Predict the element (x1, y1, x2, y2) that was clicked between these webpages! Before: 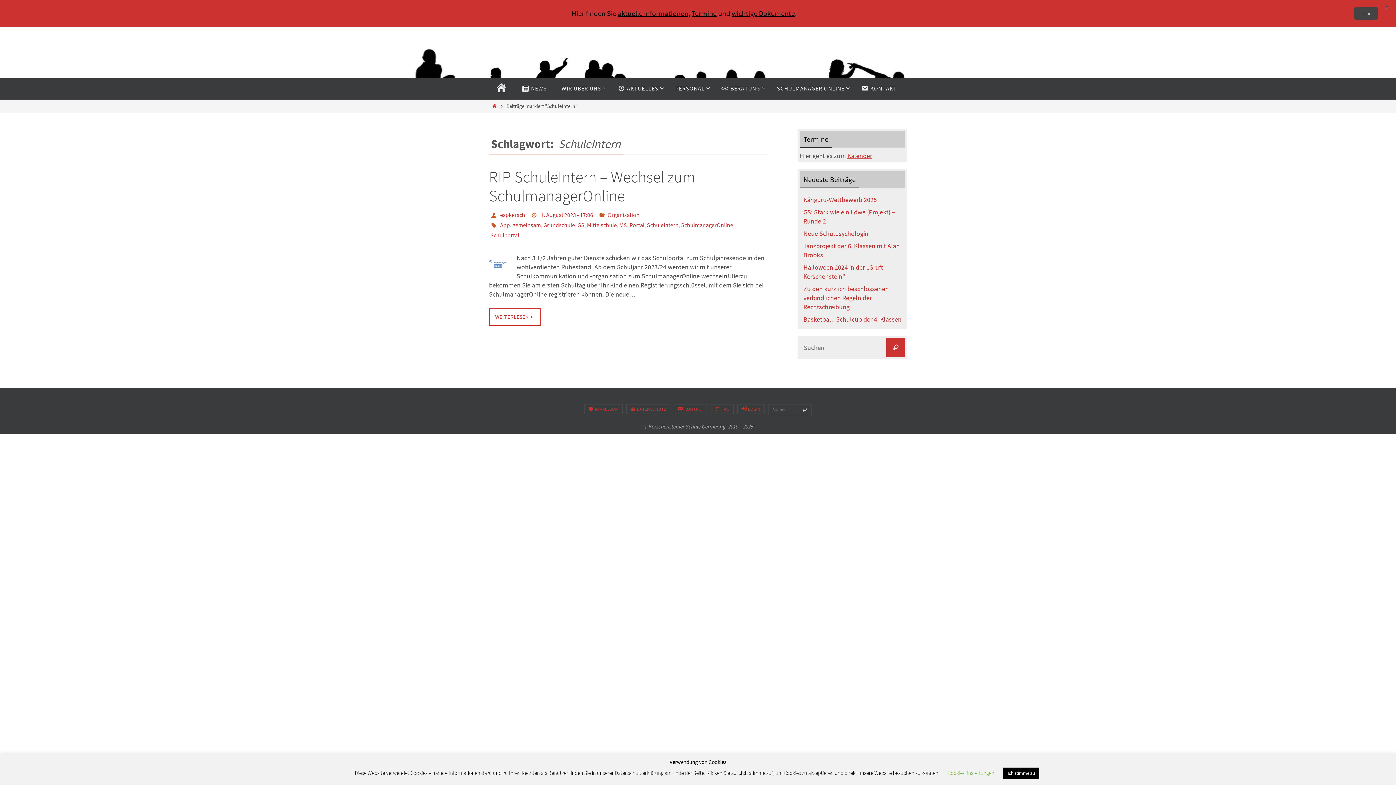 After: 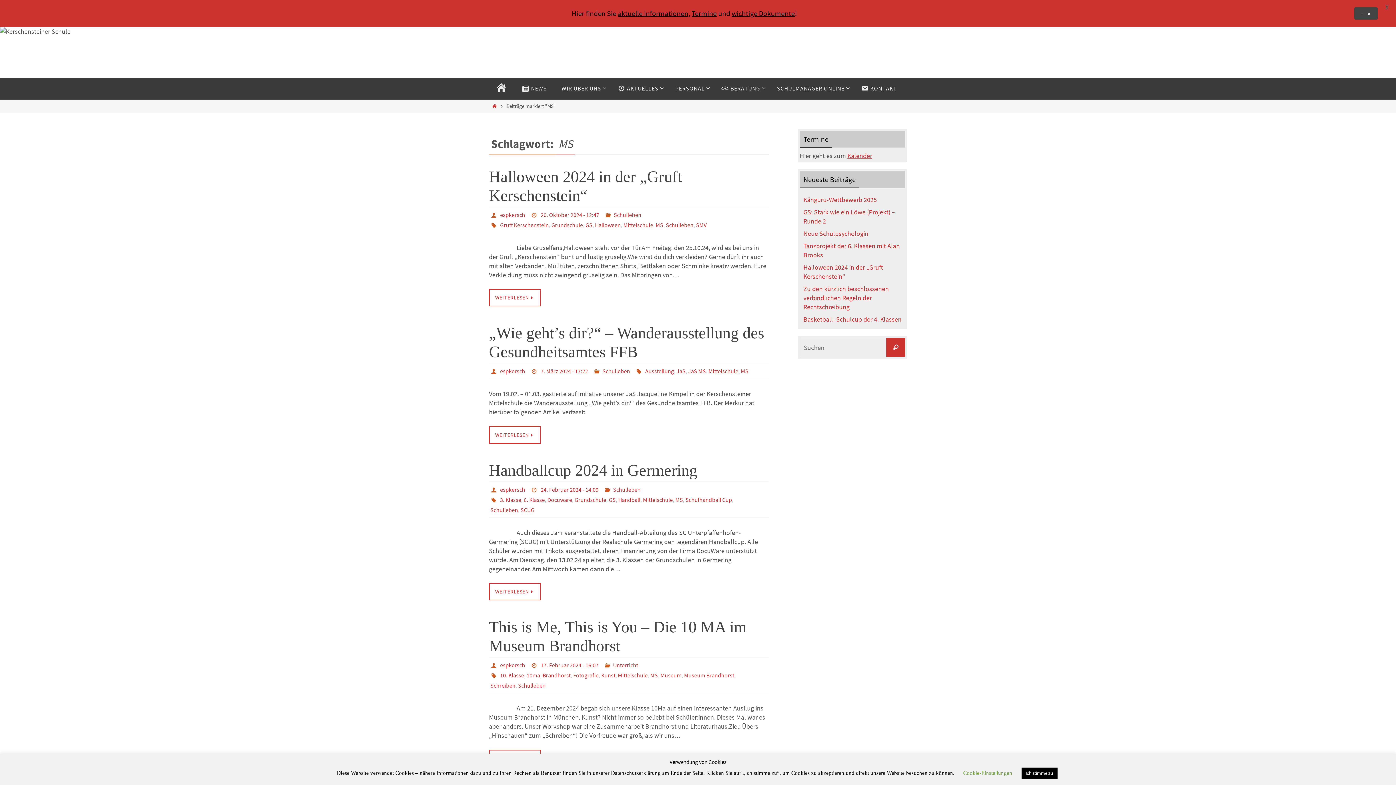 Action: label: MS bbox: (619, 221, 627, 229)